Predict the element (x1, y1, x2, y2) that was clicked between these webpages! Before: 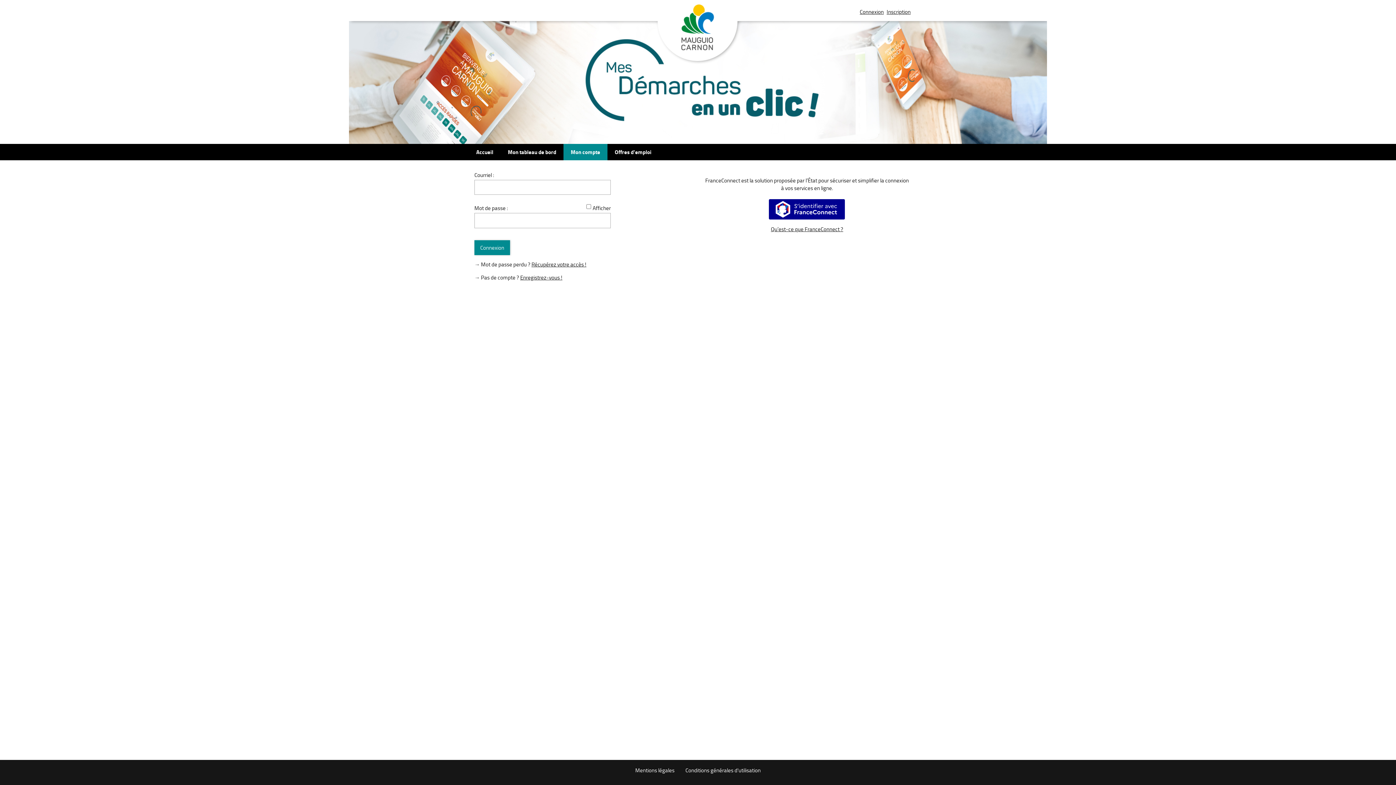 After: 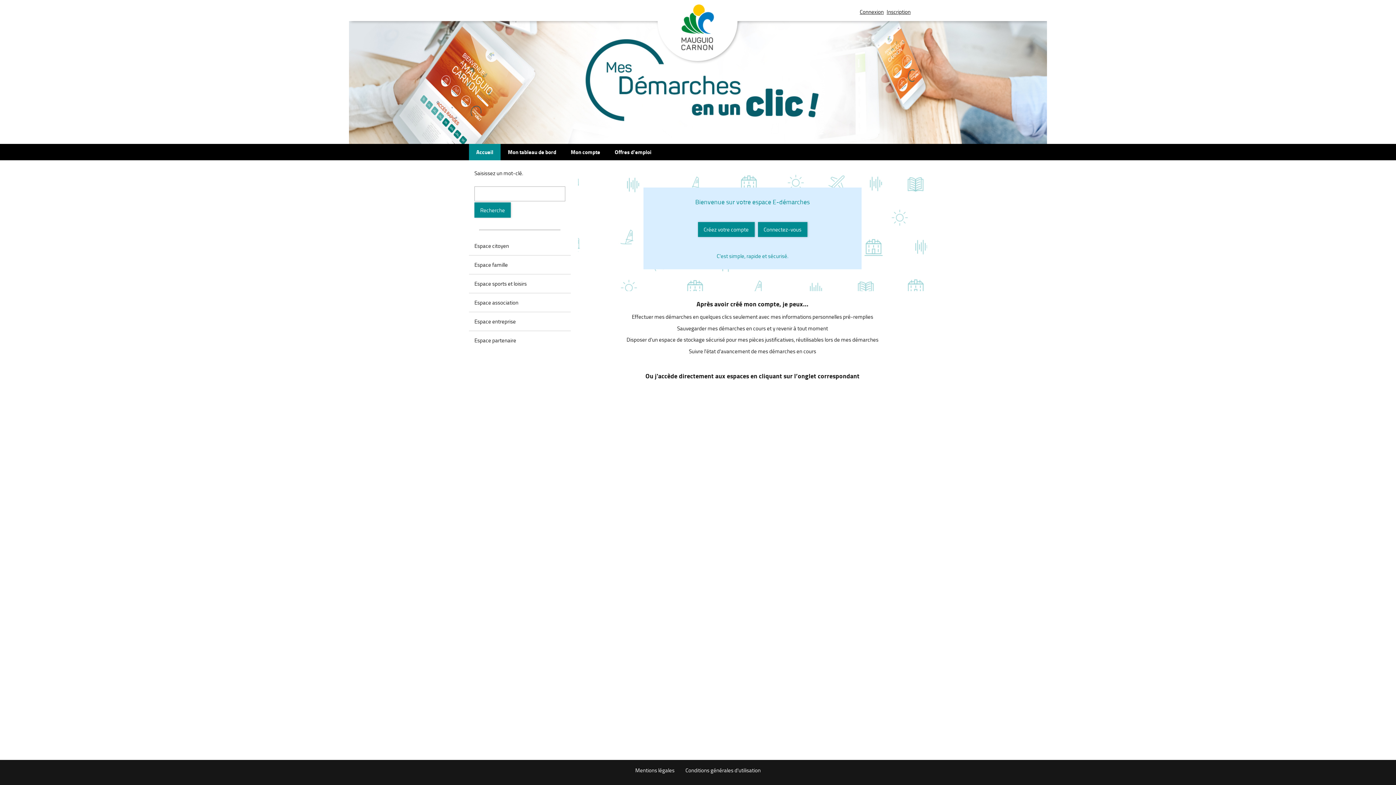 Action: label: Accueil bbox: (469, 144, 500, 160)